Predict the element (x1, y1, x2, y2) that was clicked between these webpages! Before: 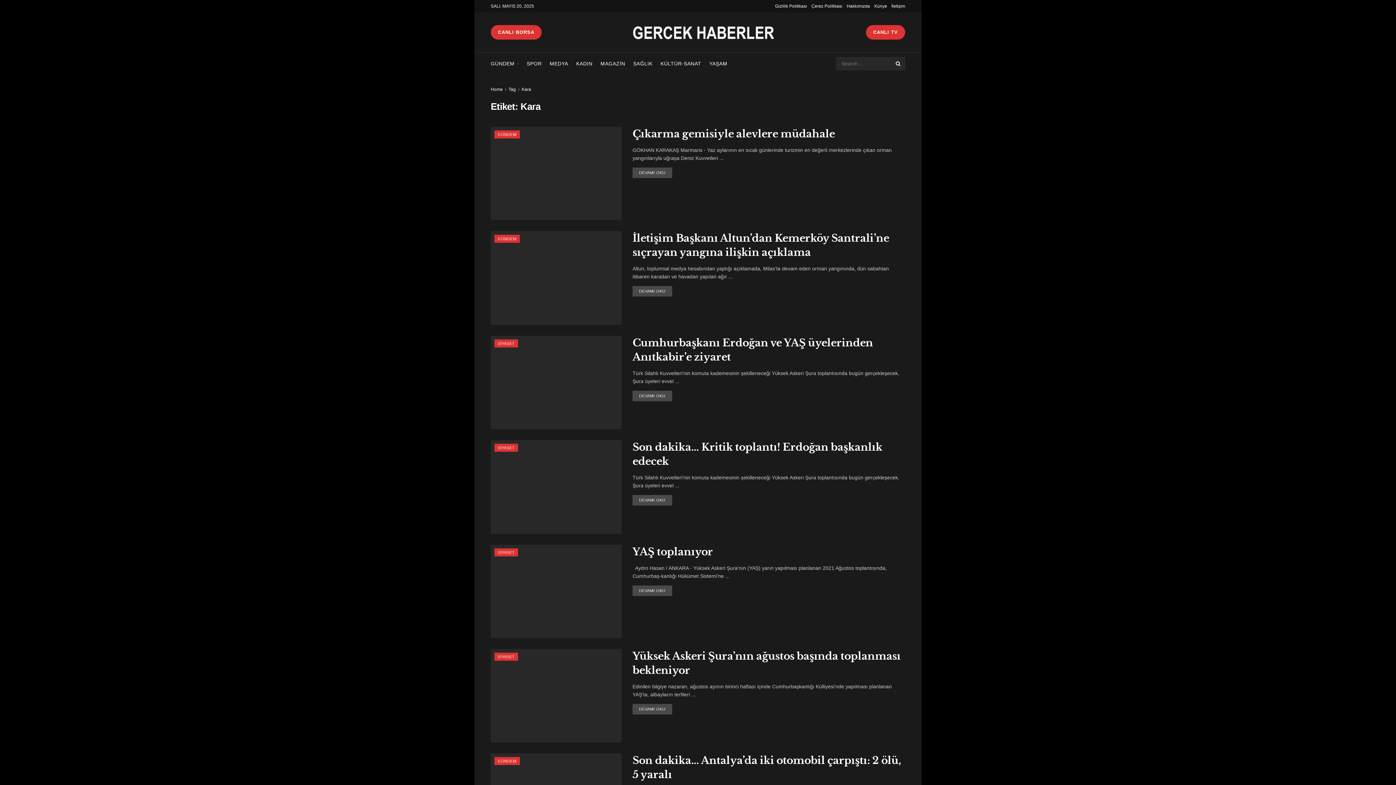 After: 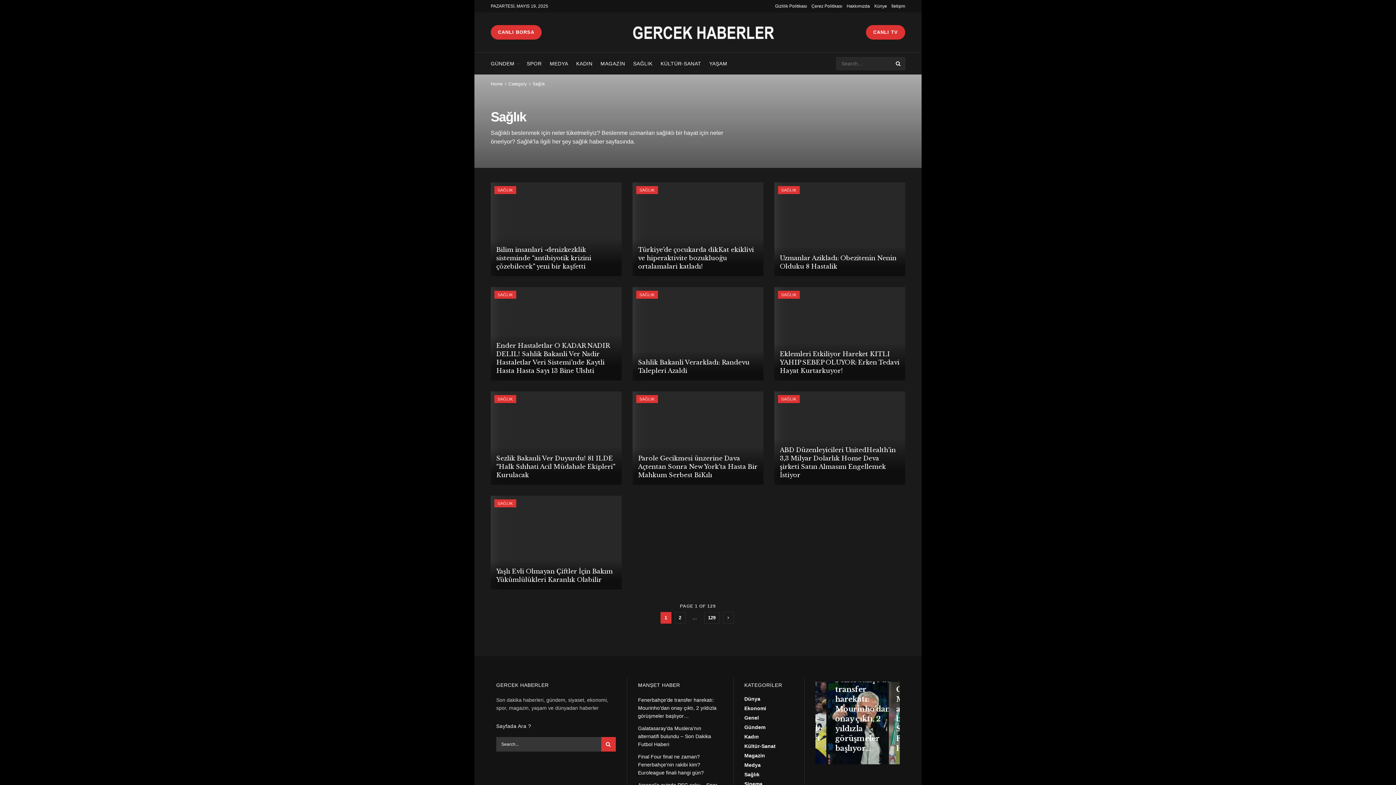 Action: bbox: (633, 52, 652, 74) label: SAĞLIK